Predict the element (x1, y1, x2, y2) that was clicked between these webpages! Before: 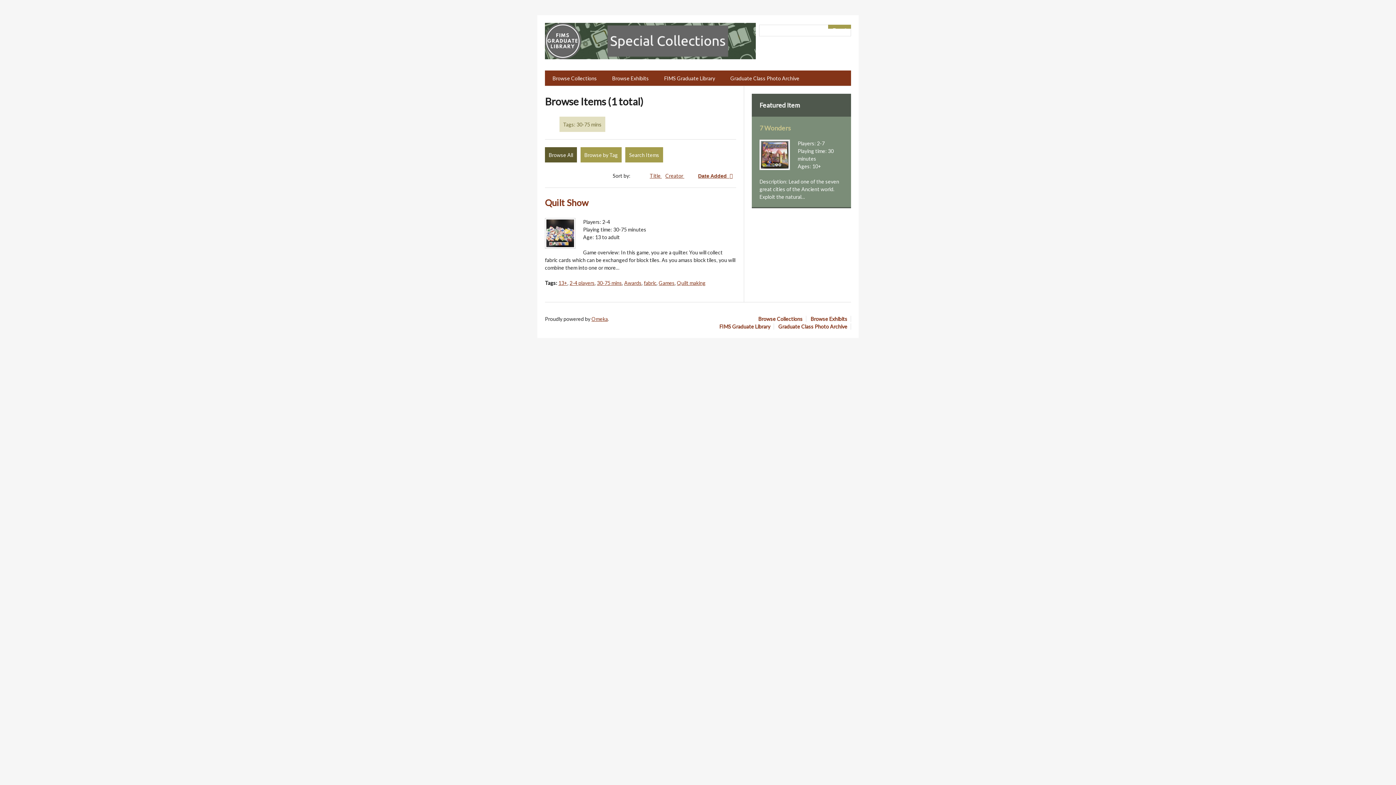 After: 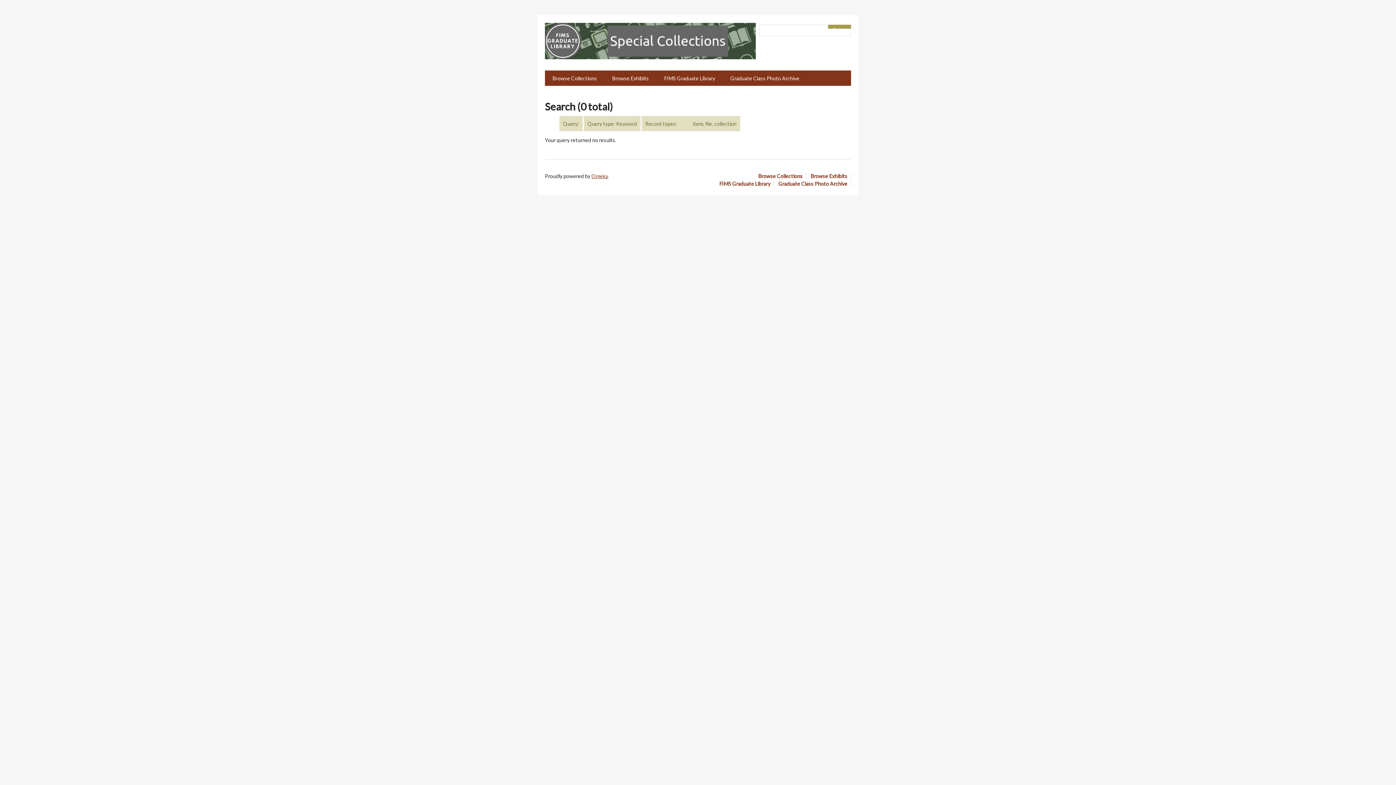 Action: label: Submit bbox: (839, 24, 851, 28)